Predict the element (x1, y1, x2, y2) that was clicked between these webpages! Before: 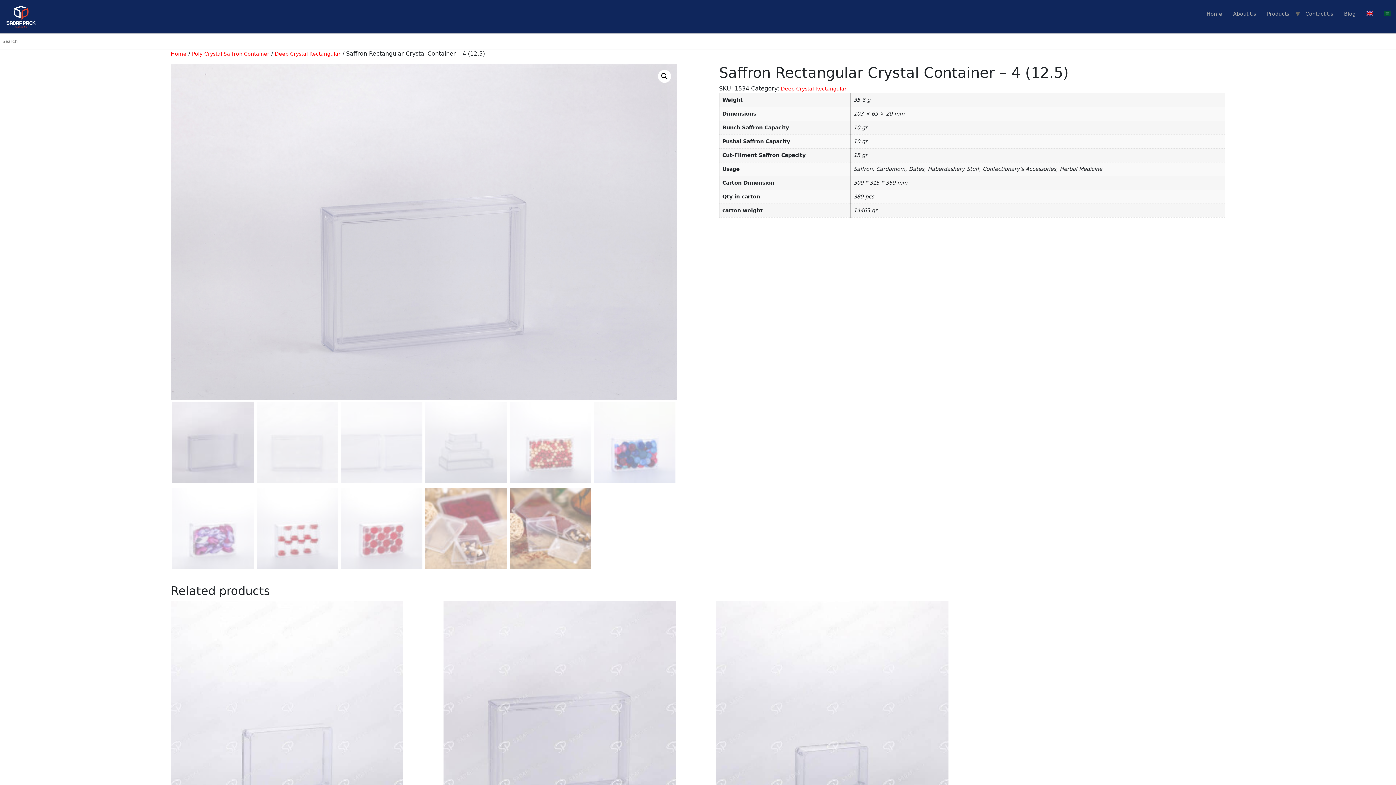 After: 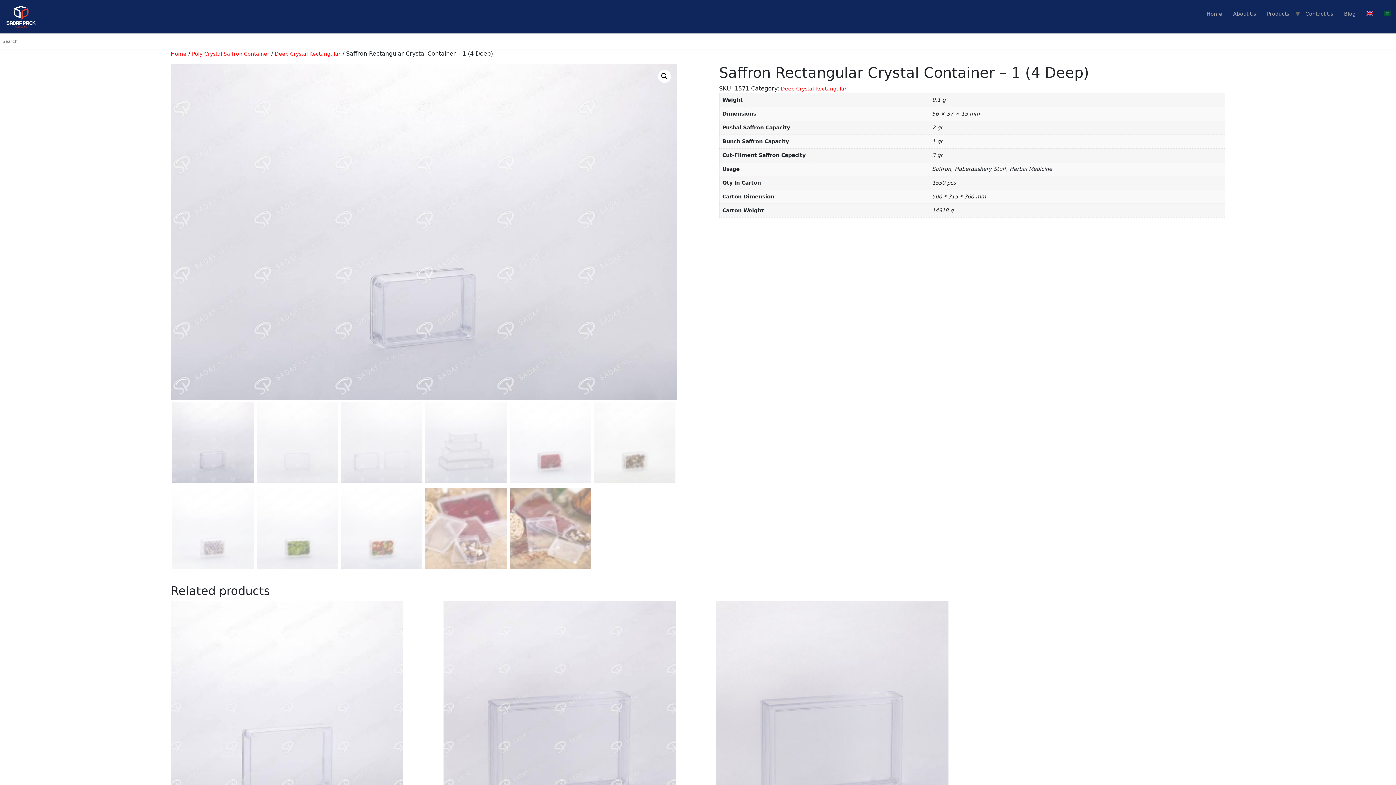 Action: bbox: (716, 601, 948, 849) label: Saffron Rectangular Crystal Container – 1 (4 Deep)